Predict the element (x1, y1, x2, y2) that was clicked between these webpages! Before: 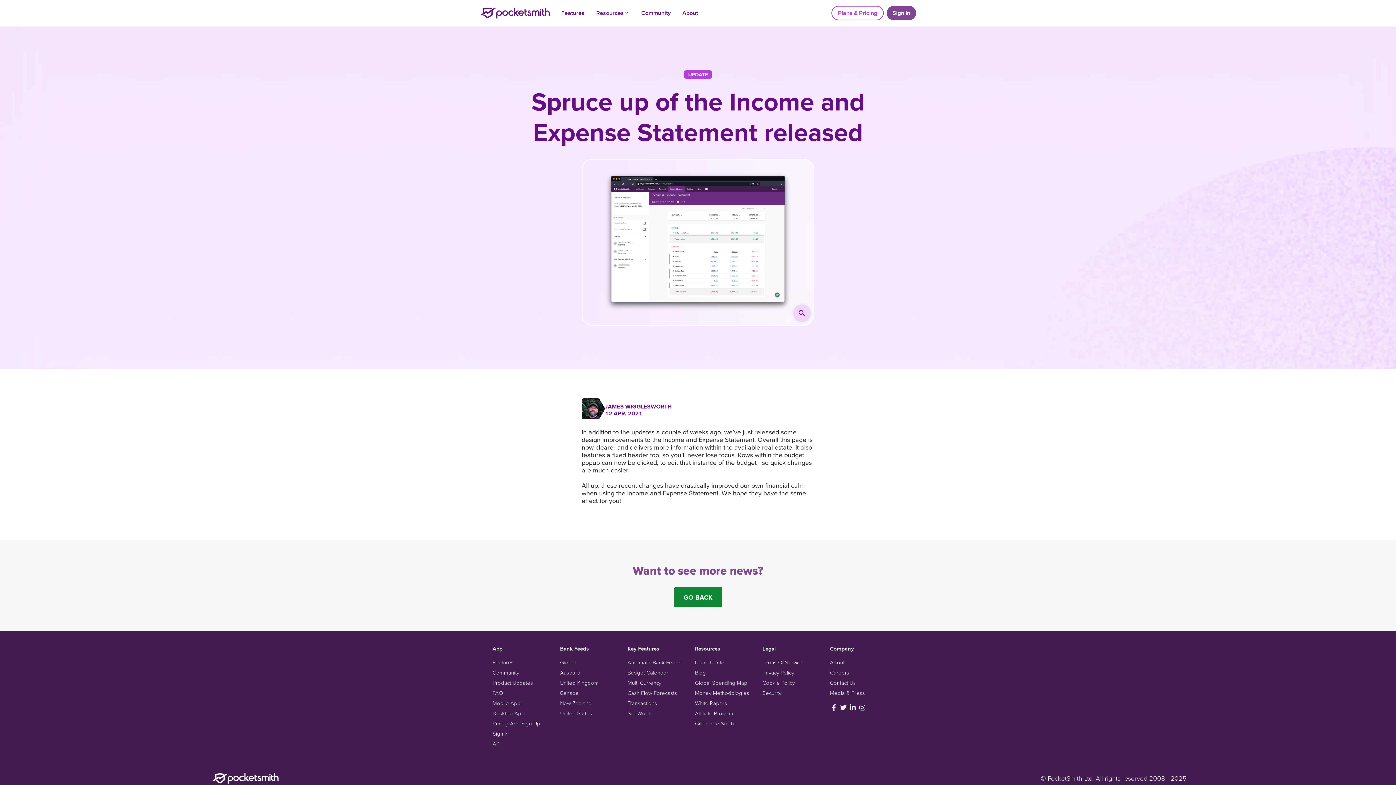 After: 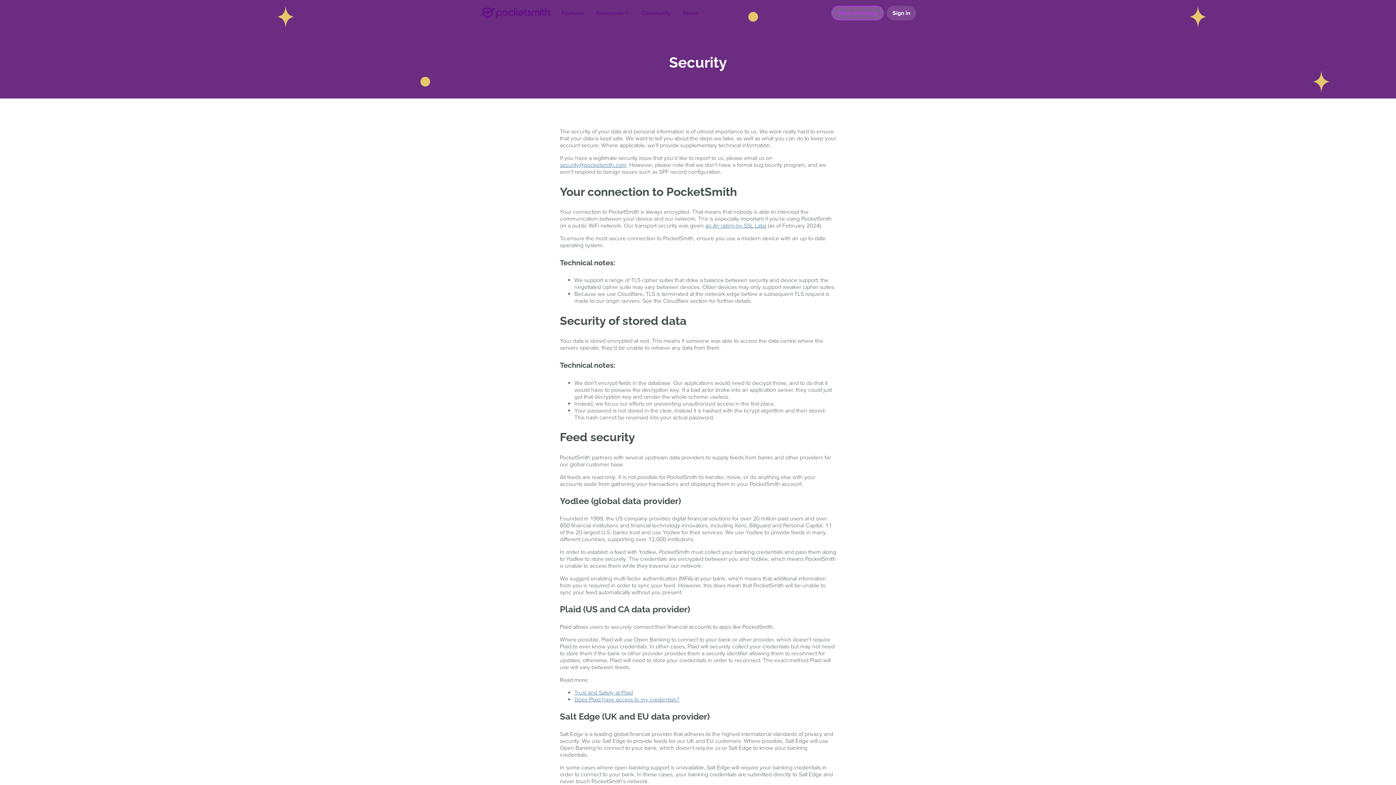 Action: label: Security bbox: (762, 690, 781, 696)